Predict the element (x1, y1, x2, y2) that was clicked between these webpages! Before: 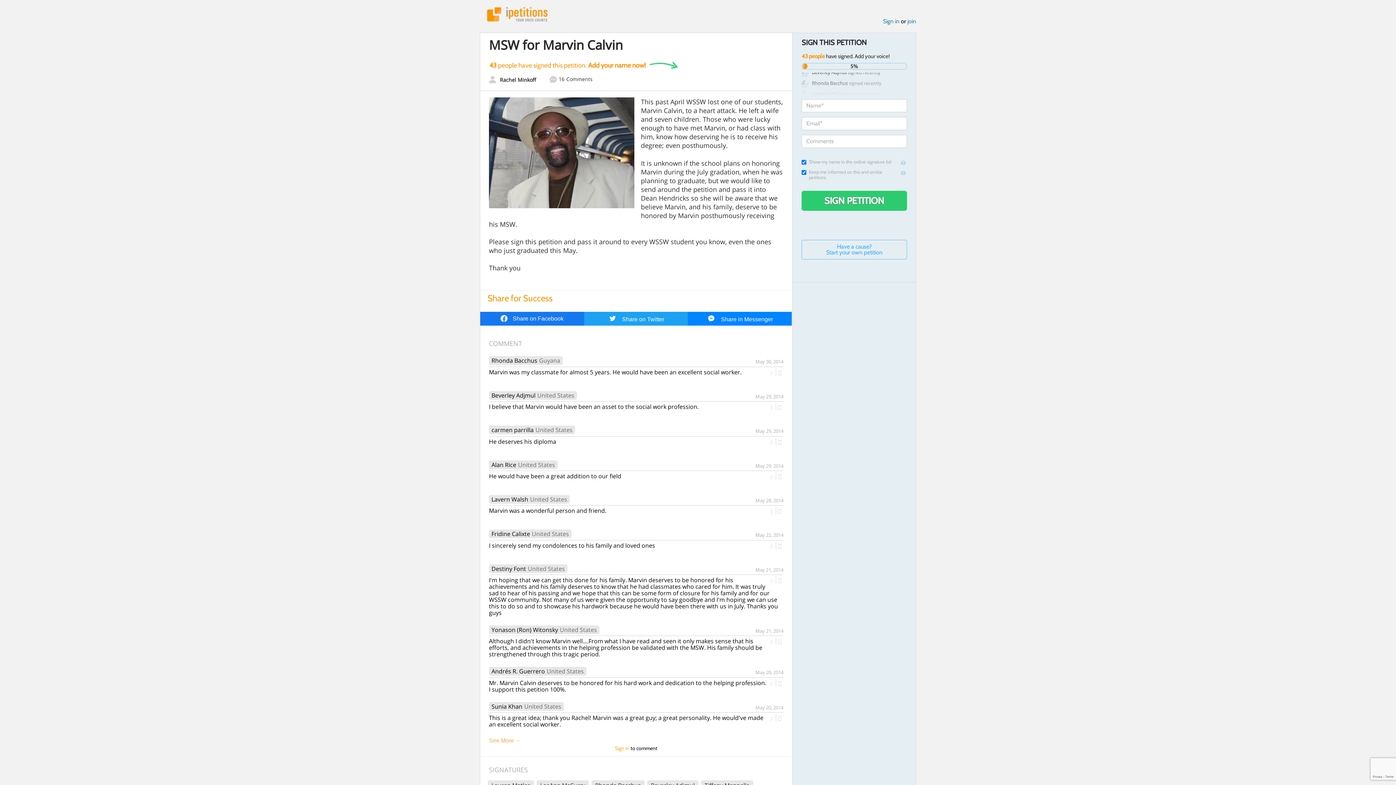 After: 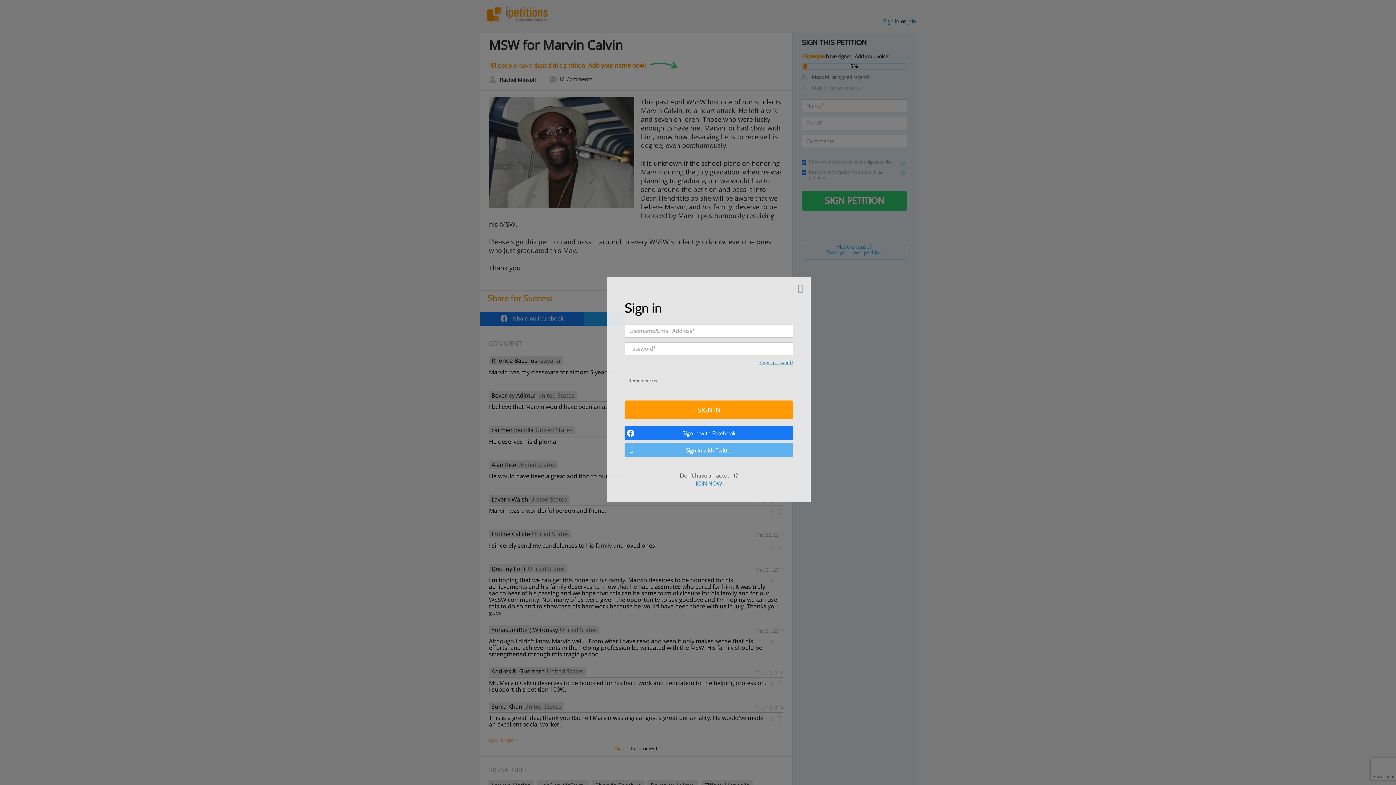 Action: bbox: (768, 439, 774, 444)